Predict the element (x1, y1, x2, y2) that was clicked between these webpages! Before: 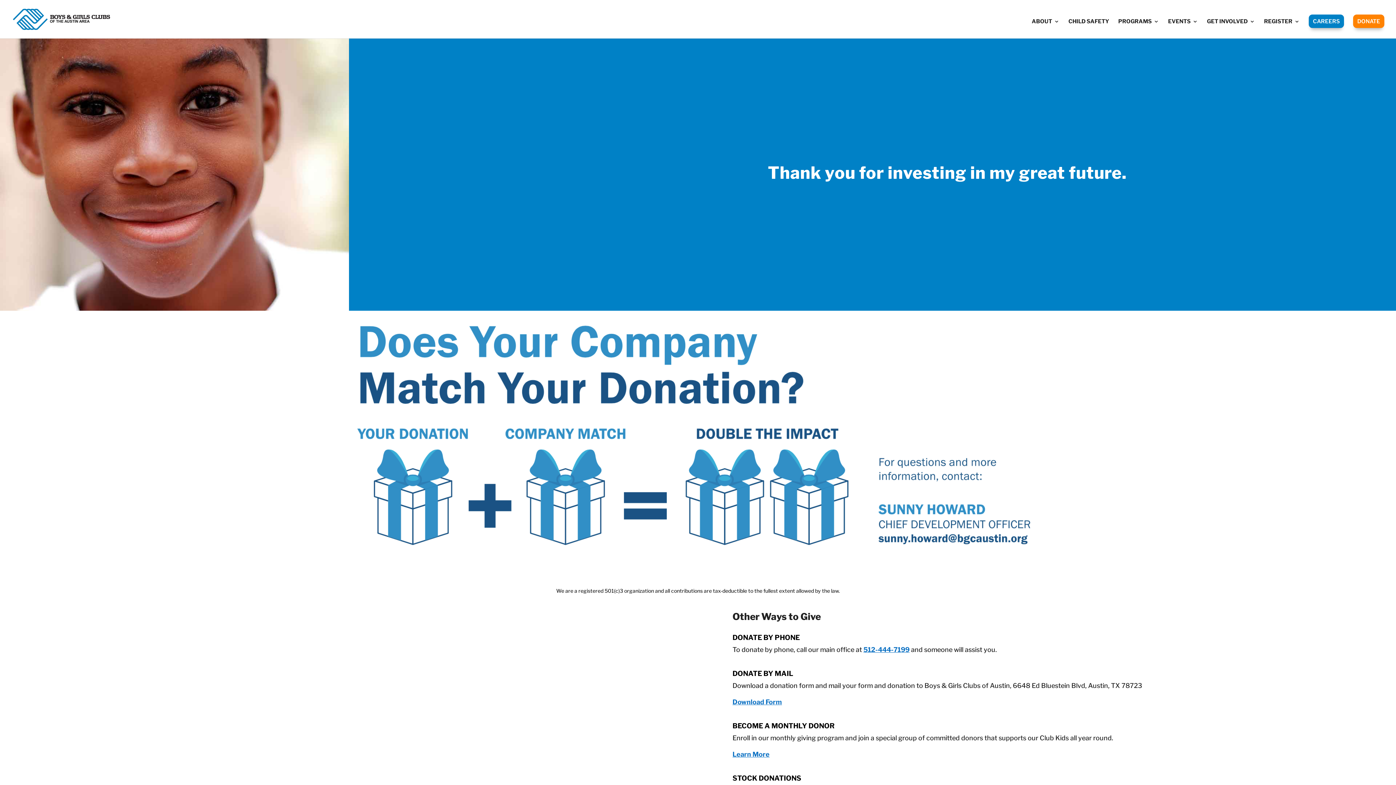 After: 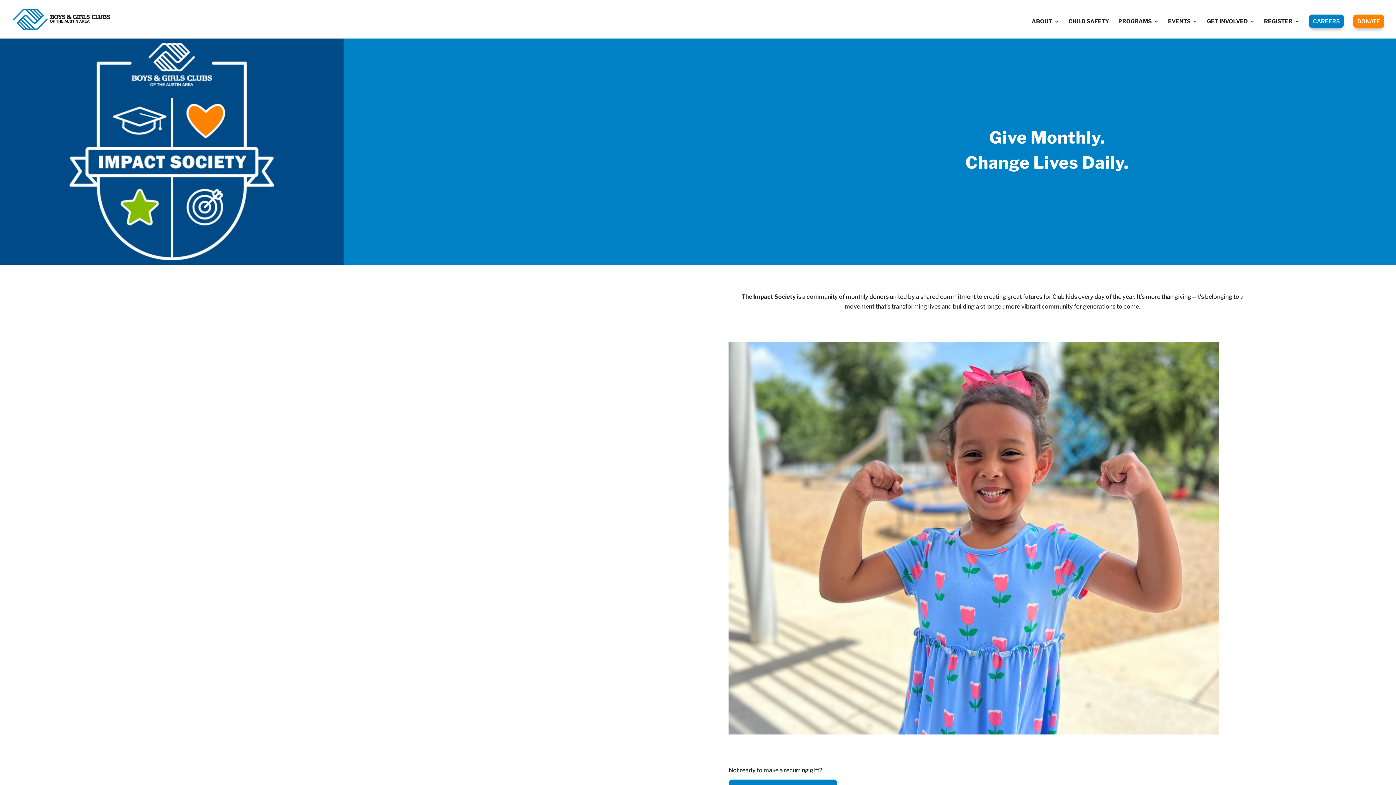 Action: label: Learn More bbox: (732, 750, 769, 758)